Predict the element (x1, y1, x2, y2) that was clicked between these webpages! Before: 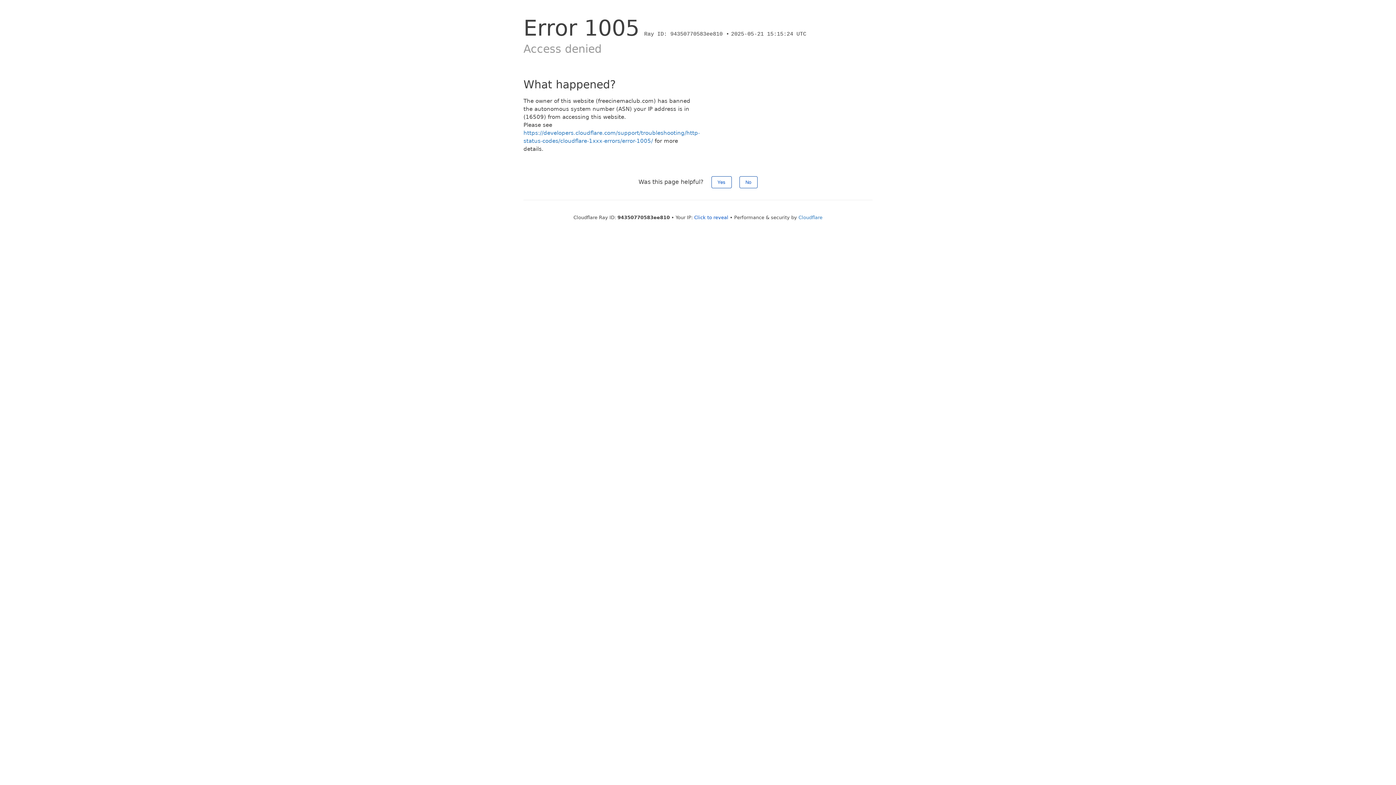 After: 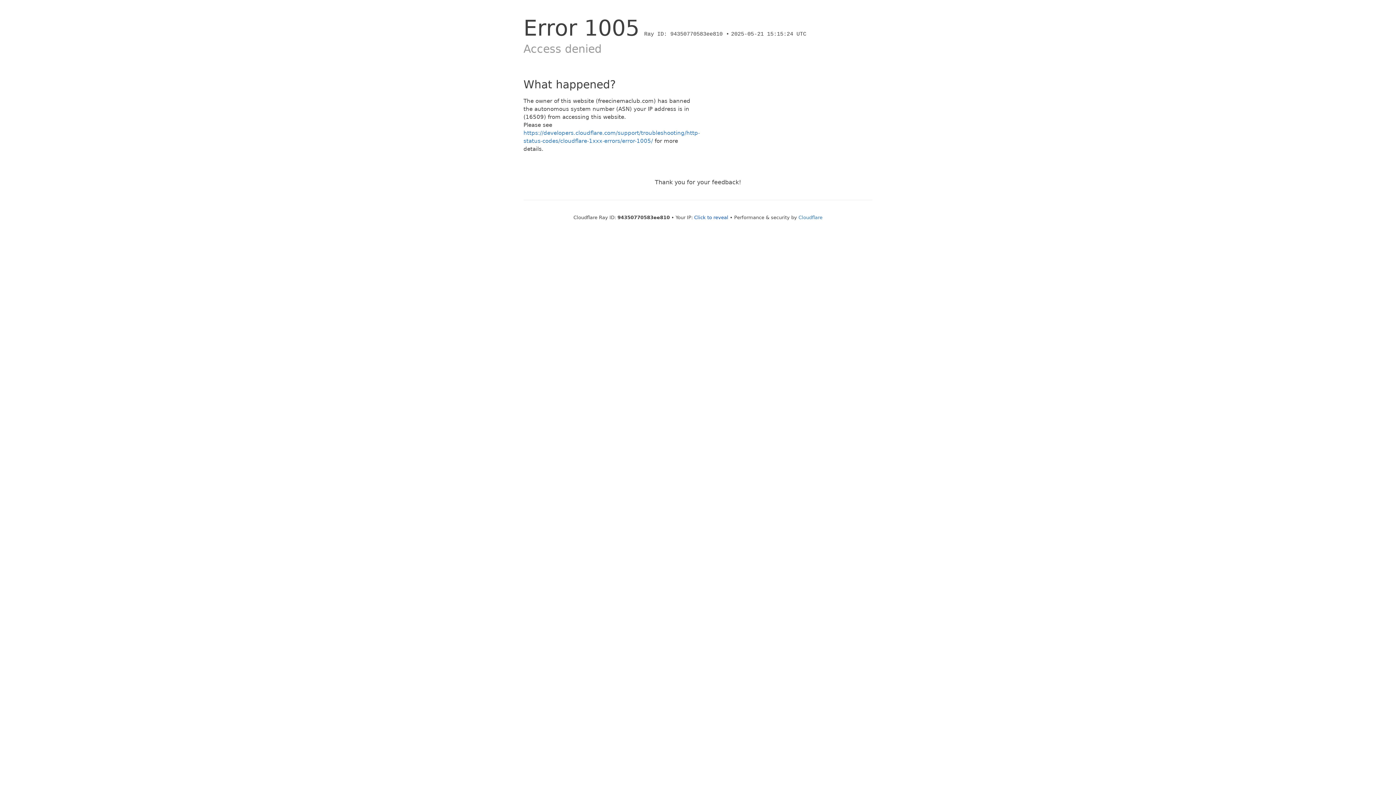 Action: bbox: (711, 176, 731, 188) label: Yes